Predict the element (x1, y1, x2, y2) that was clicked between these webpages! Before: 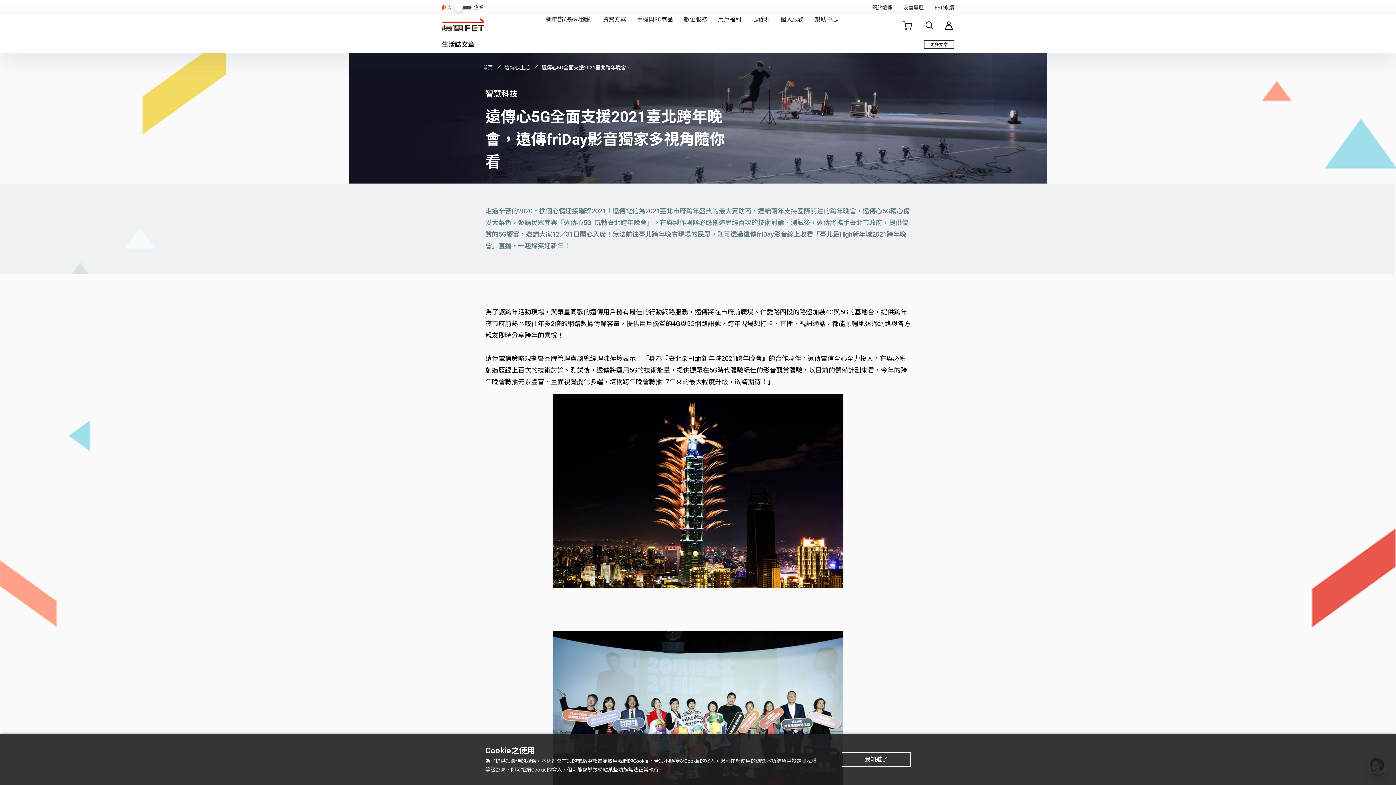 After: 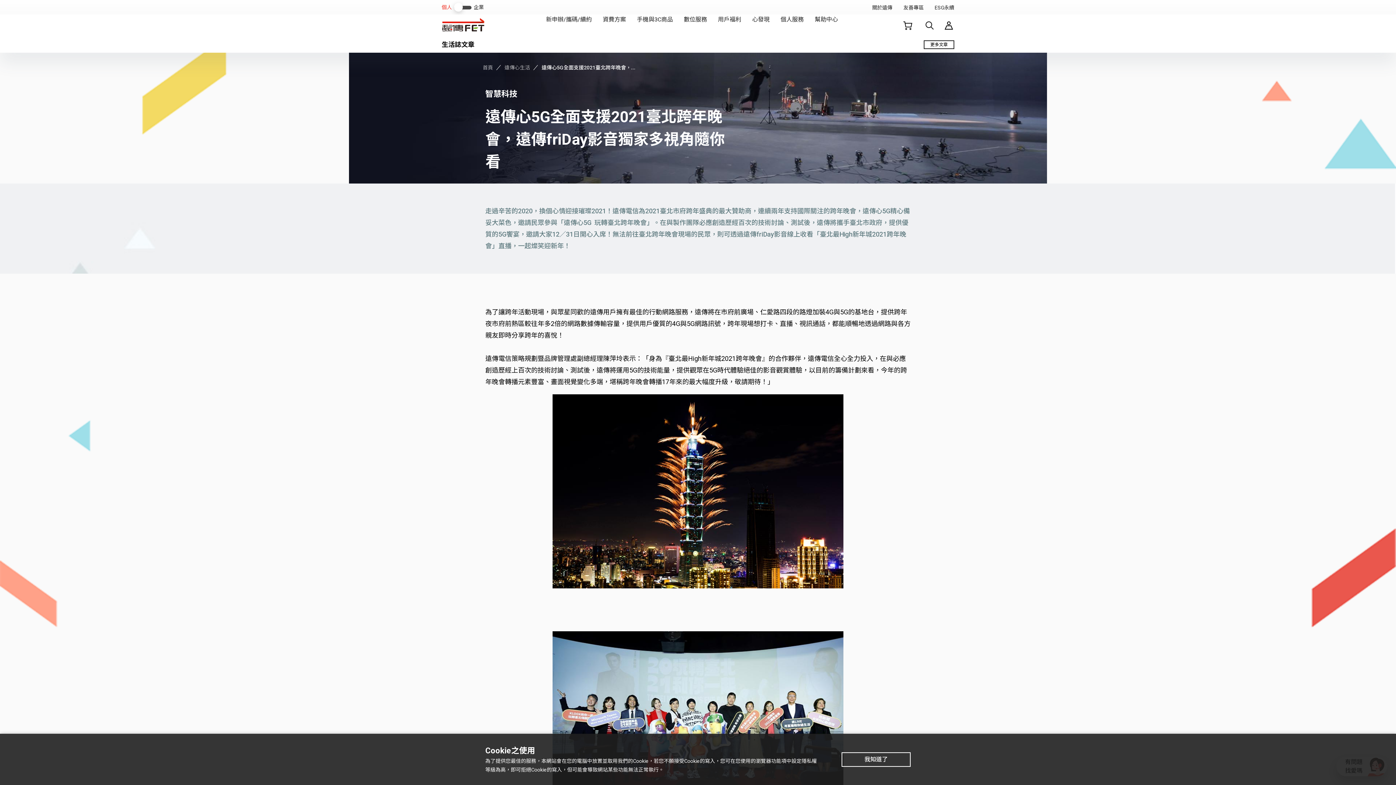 Action: label: 遠傳心5G全面支援2021臺北跨年晚會，... bbox: (536, 63, 641, 70)